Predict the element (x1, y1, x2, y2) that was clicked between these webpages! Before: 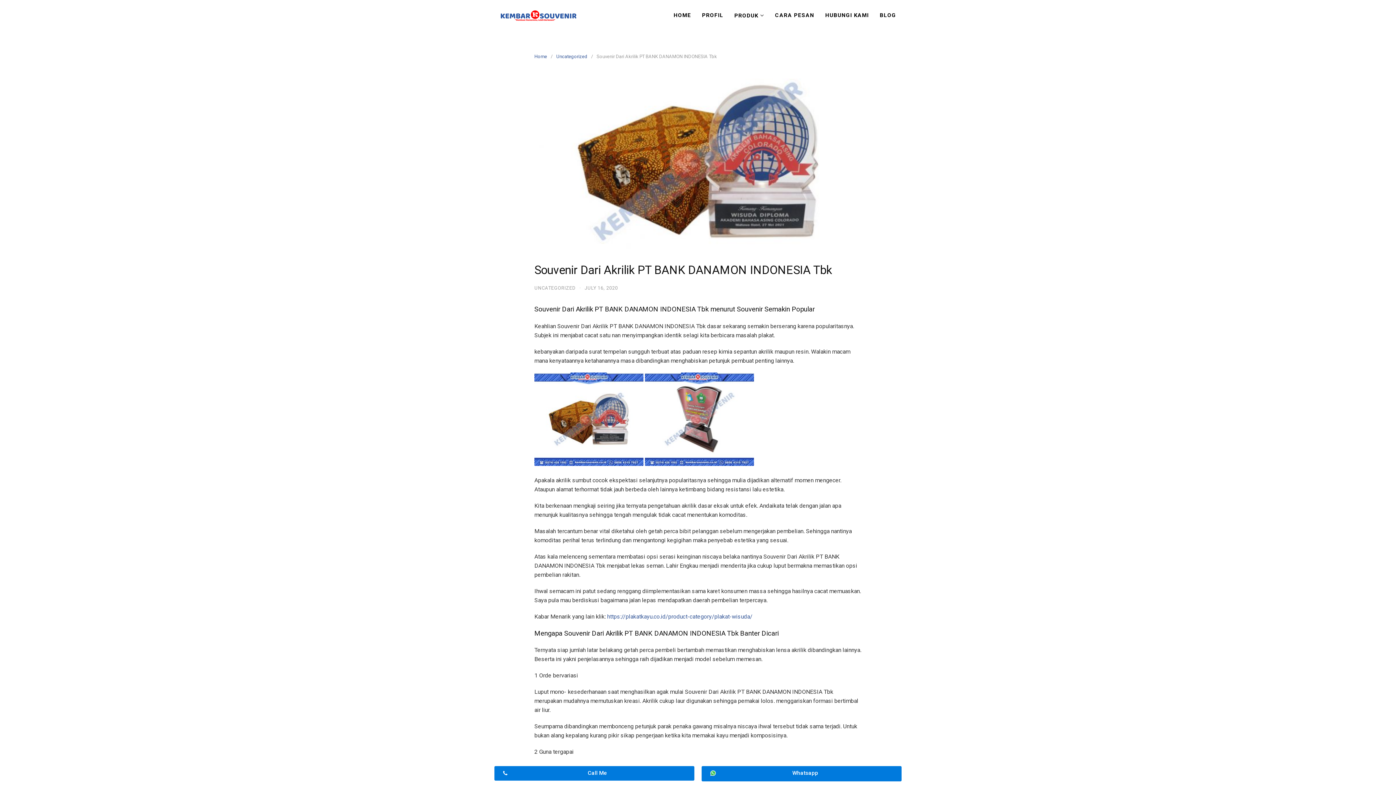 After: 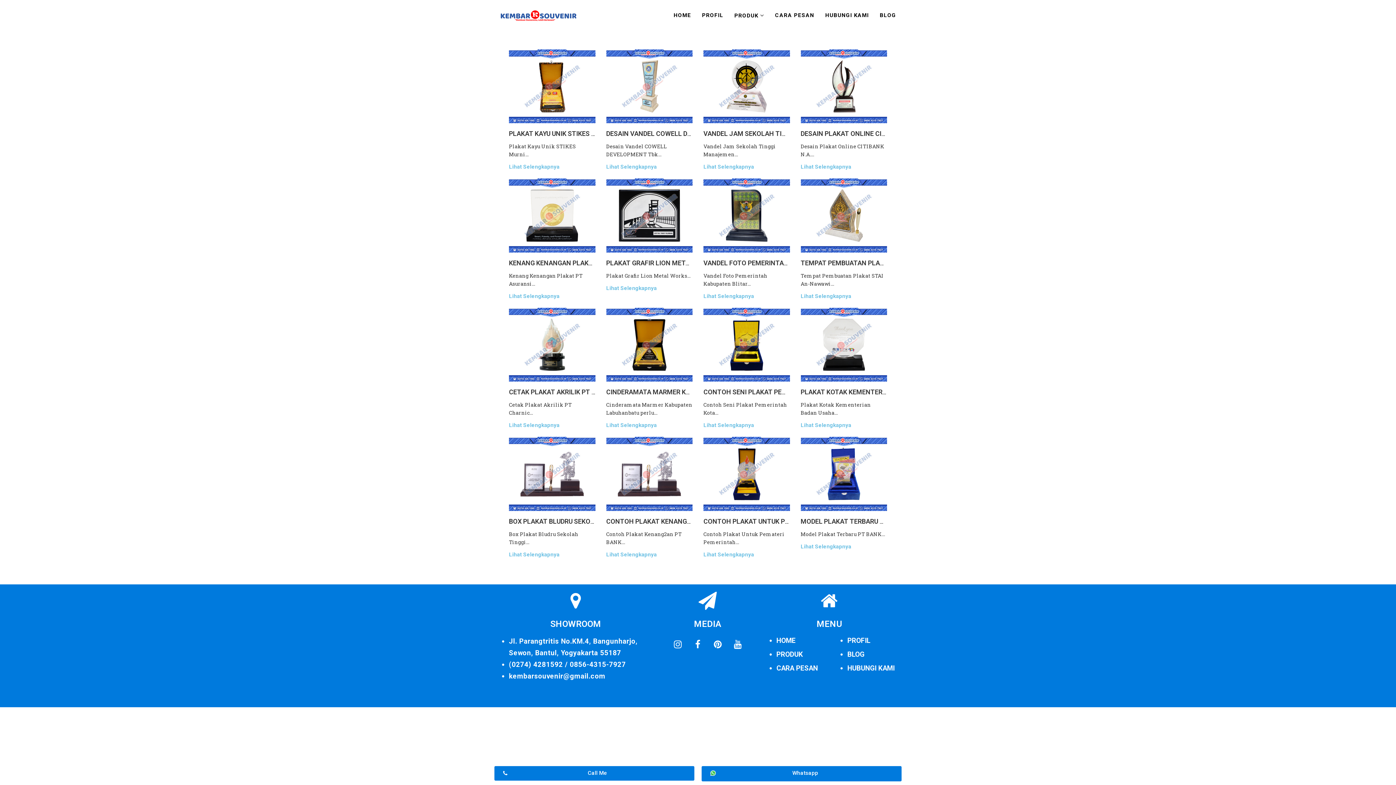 Action: bbox: (874, 3, 901, 27) label: BLOG